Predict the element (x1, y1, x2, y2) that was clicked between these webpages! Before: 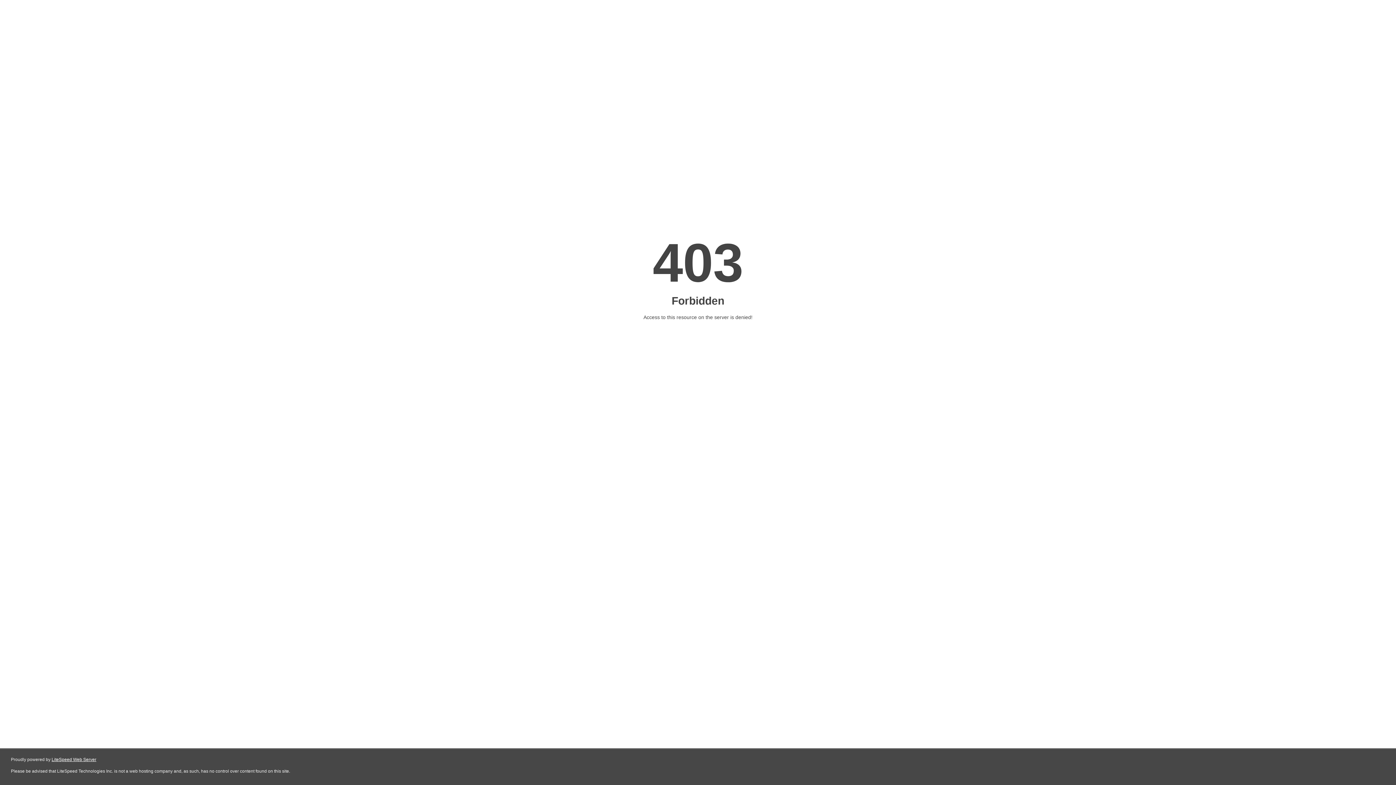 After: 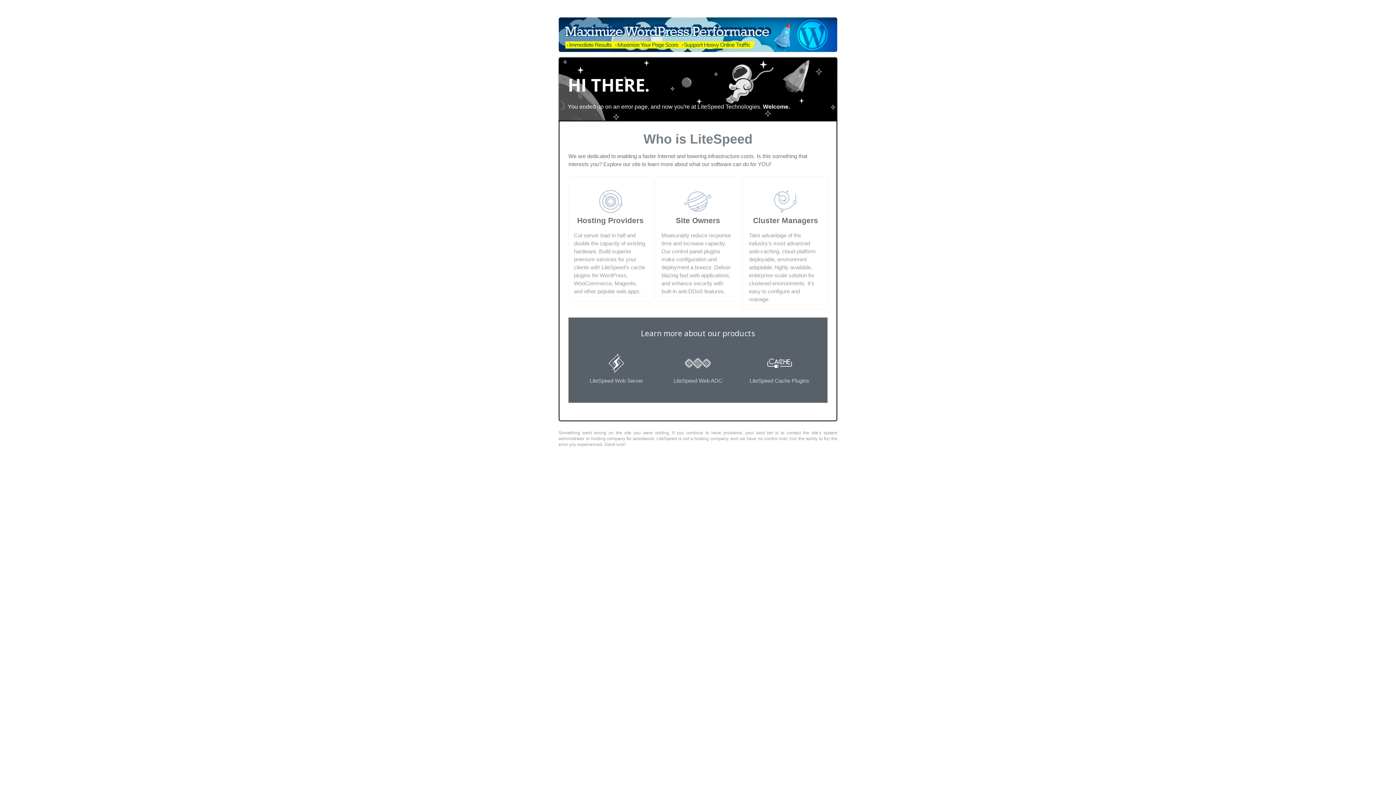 Action: bbox: (51, 757, 96, 762) label: LiteSpeed Web Server